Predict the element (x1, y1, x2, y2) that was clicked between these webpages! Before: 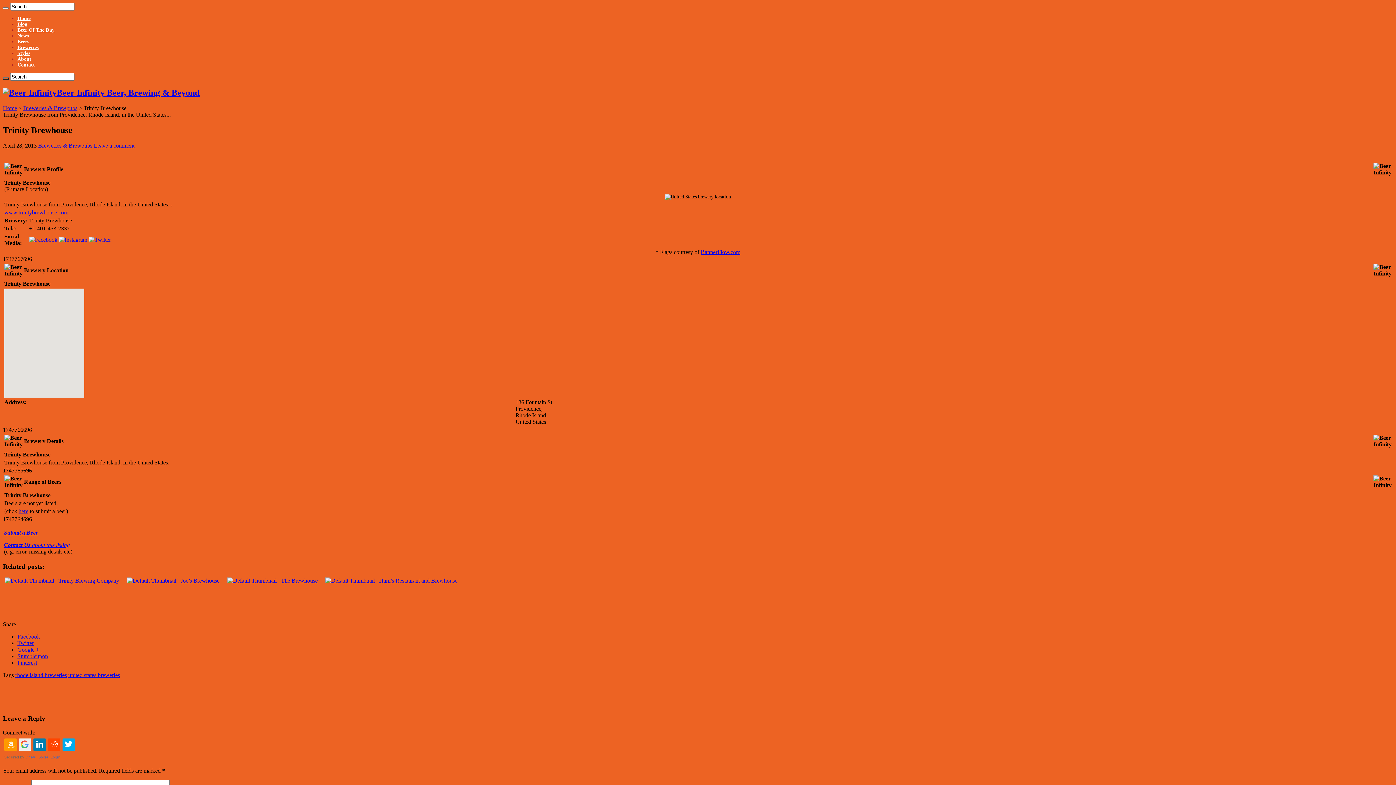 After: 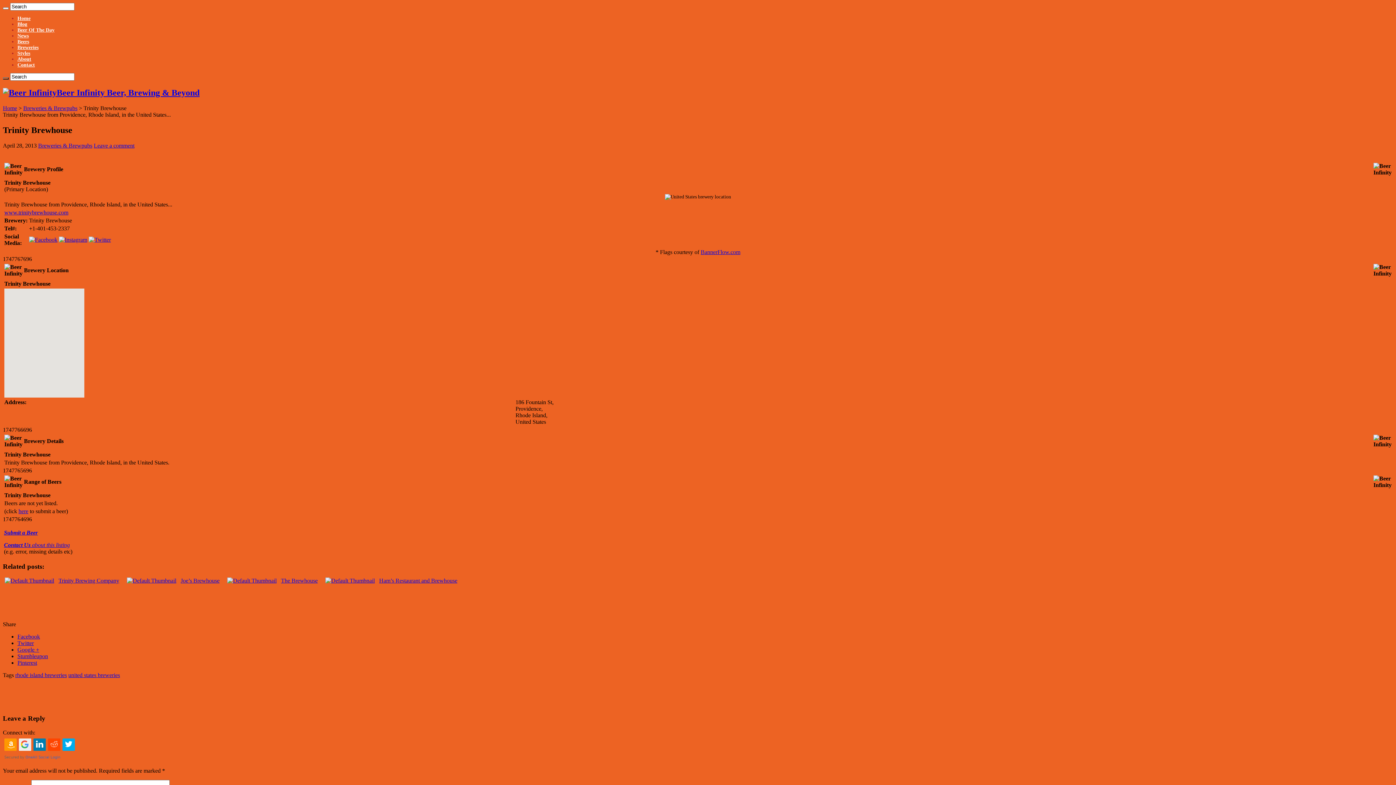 Action: bbox: (17, 646, 39, 653) label: Google +